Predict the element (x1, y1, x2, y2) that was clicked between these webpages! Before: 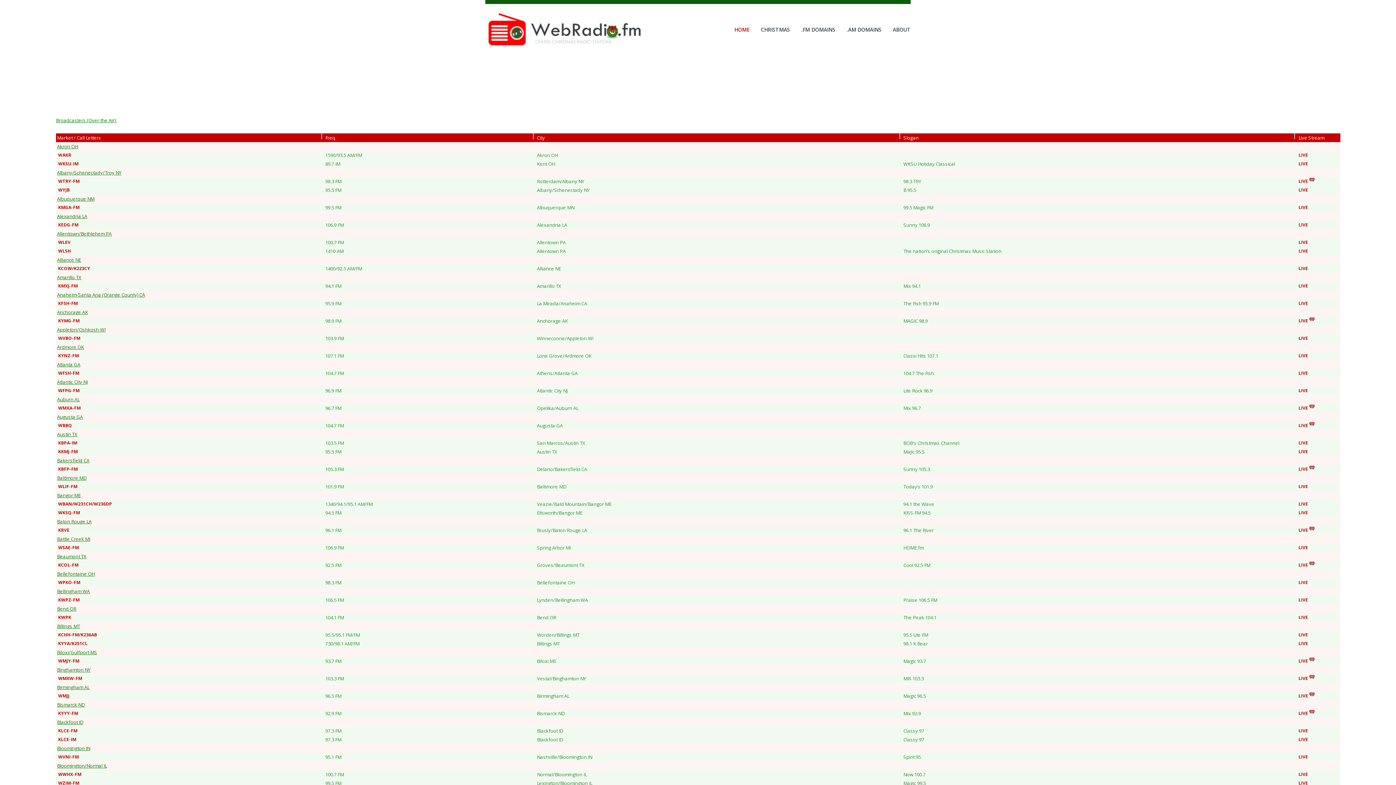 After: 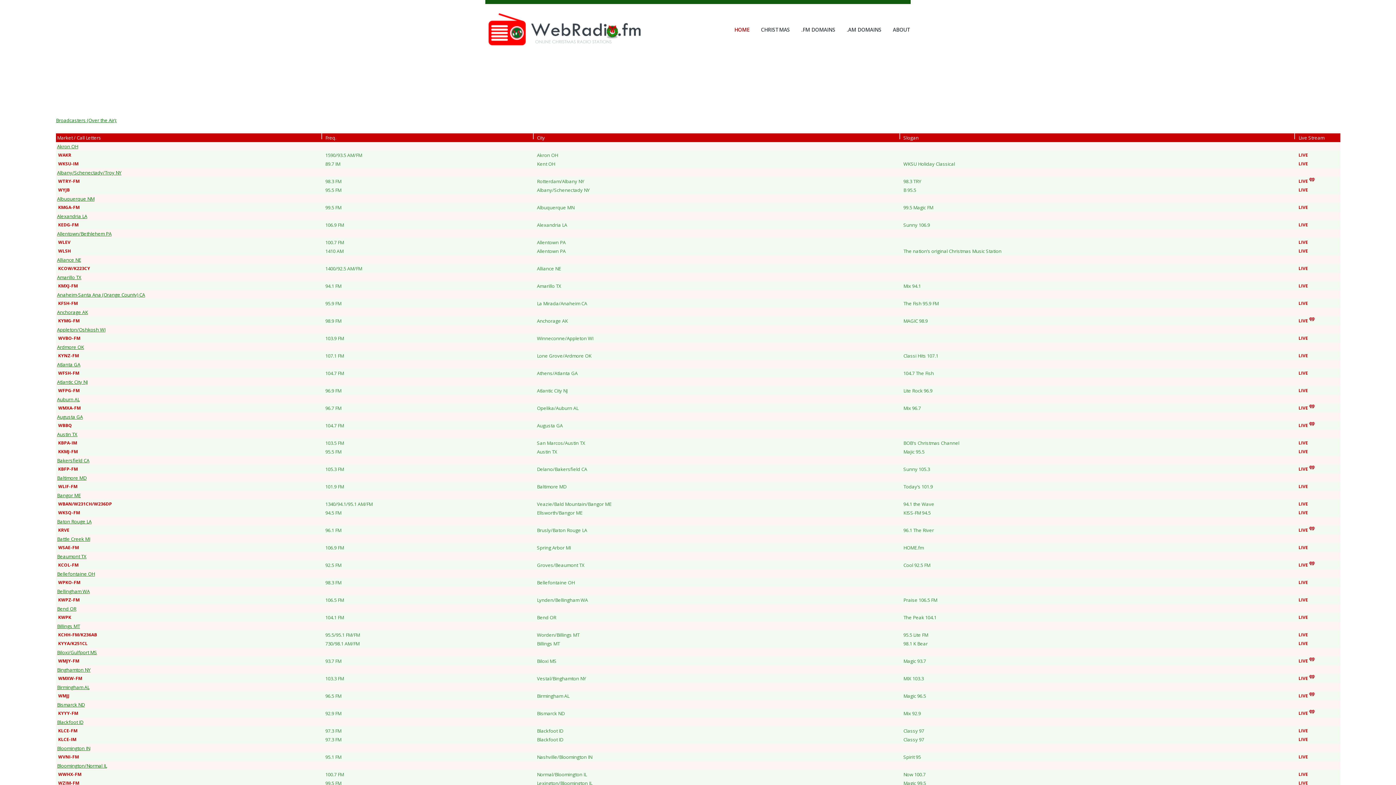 Action: bbox: (485, 13, 646, 18)